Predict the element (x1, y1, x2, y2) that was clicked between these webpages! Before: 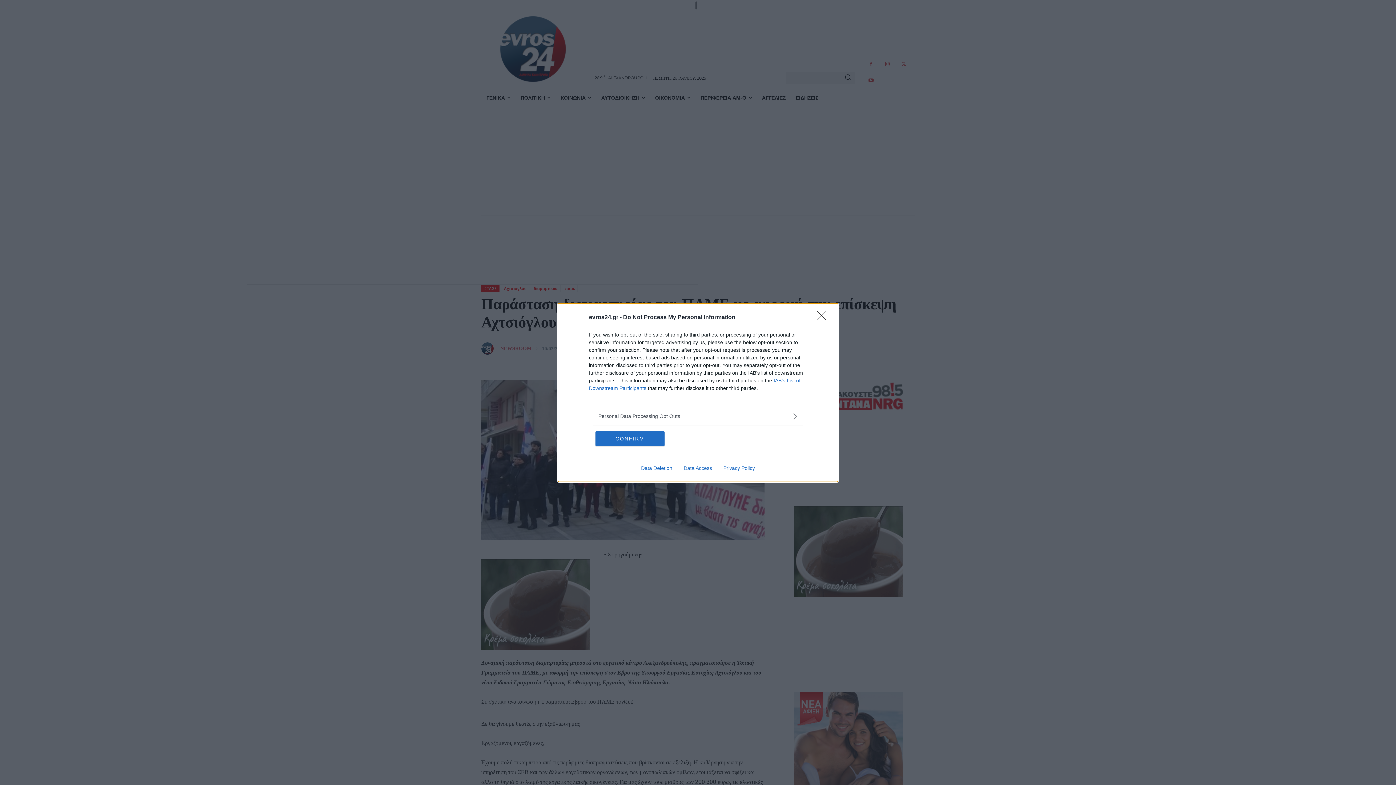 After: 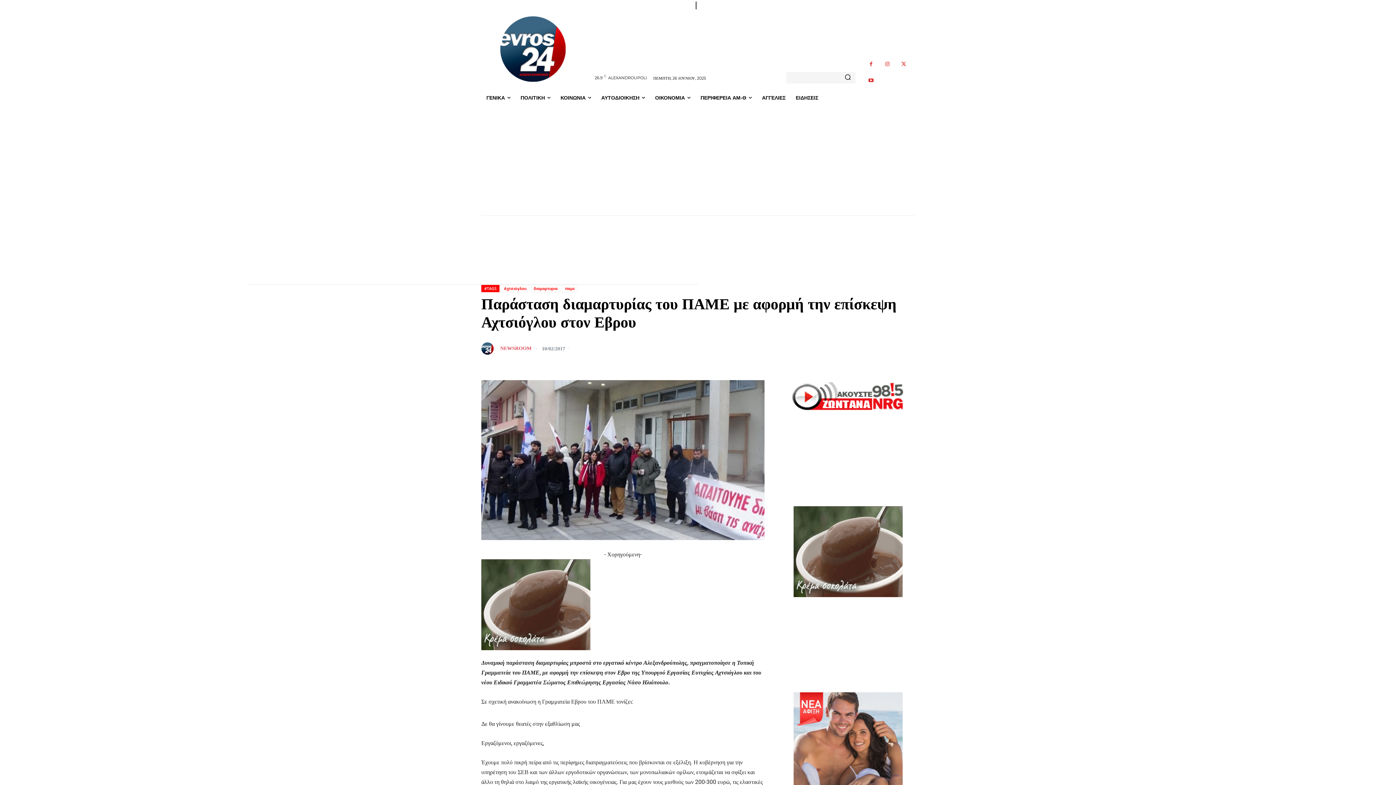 Action: bbox: (595, 431, 664, 446) label: CONFIRM